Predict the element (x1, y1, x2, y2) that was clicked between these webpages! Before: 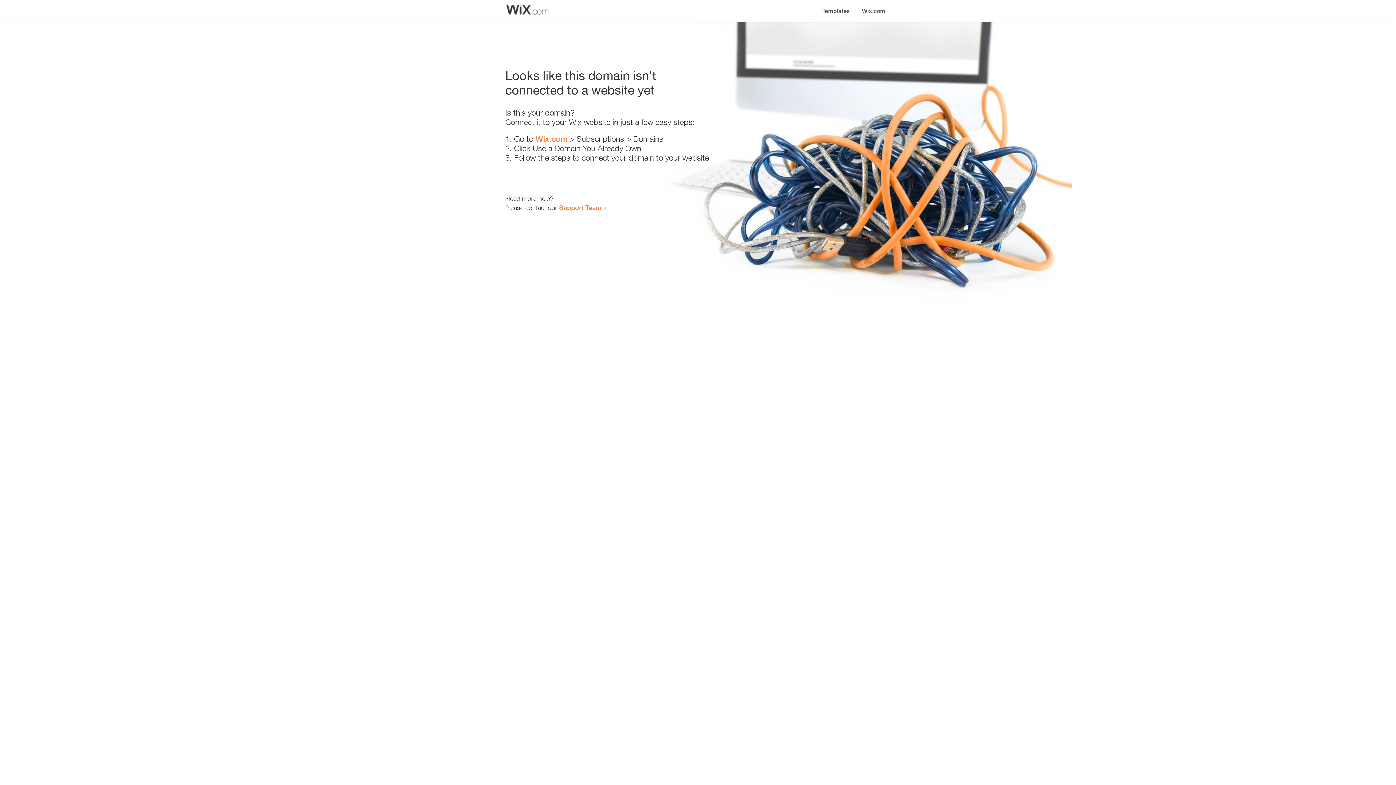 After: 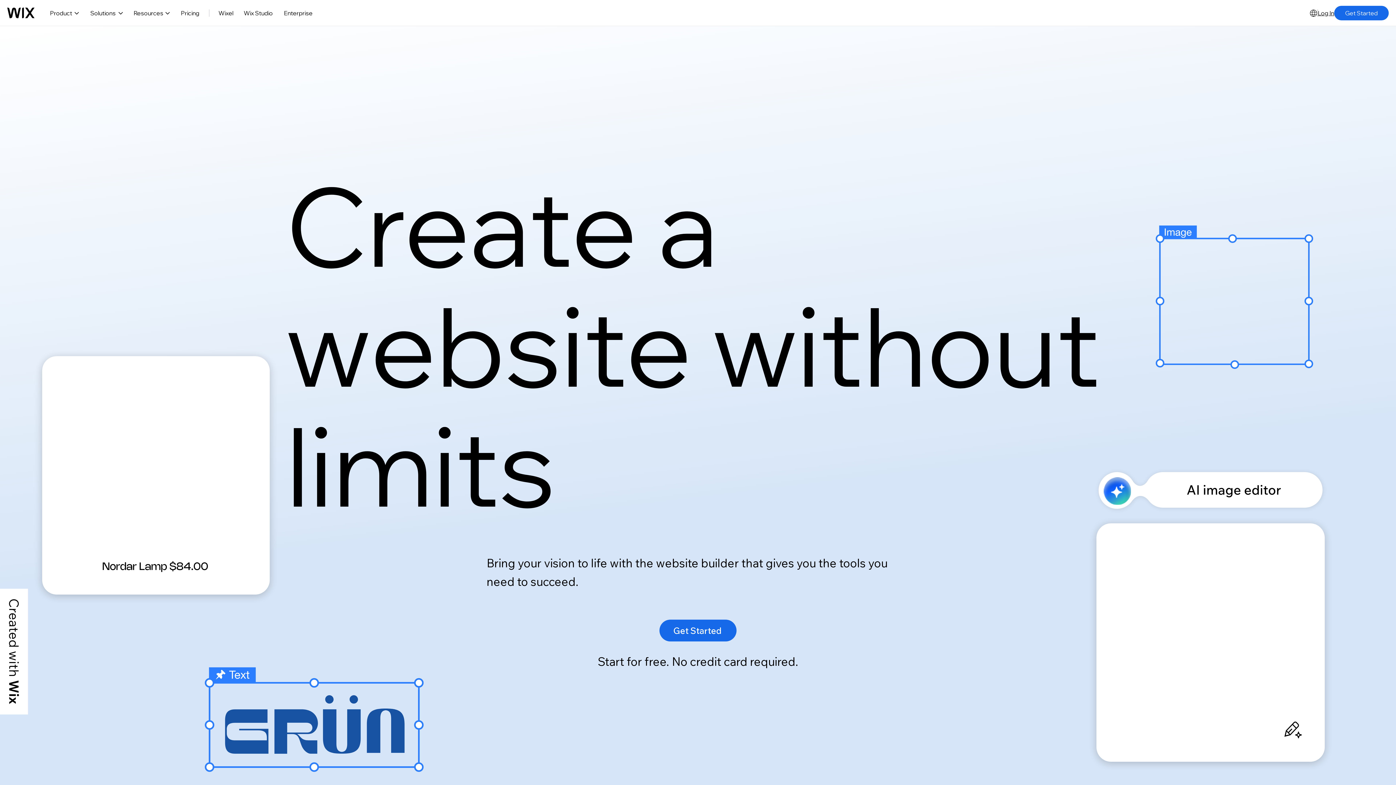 Action: bbox: (856, 0, 890, 14) label: Wix.com